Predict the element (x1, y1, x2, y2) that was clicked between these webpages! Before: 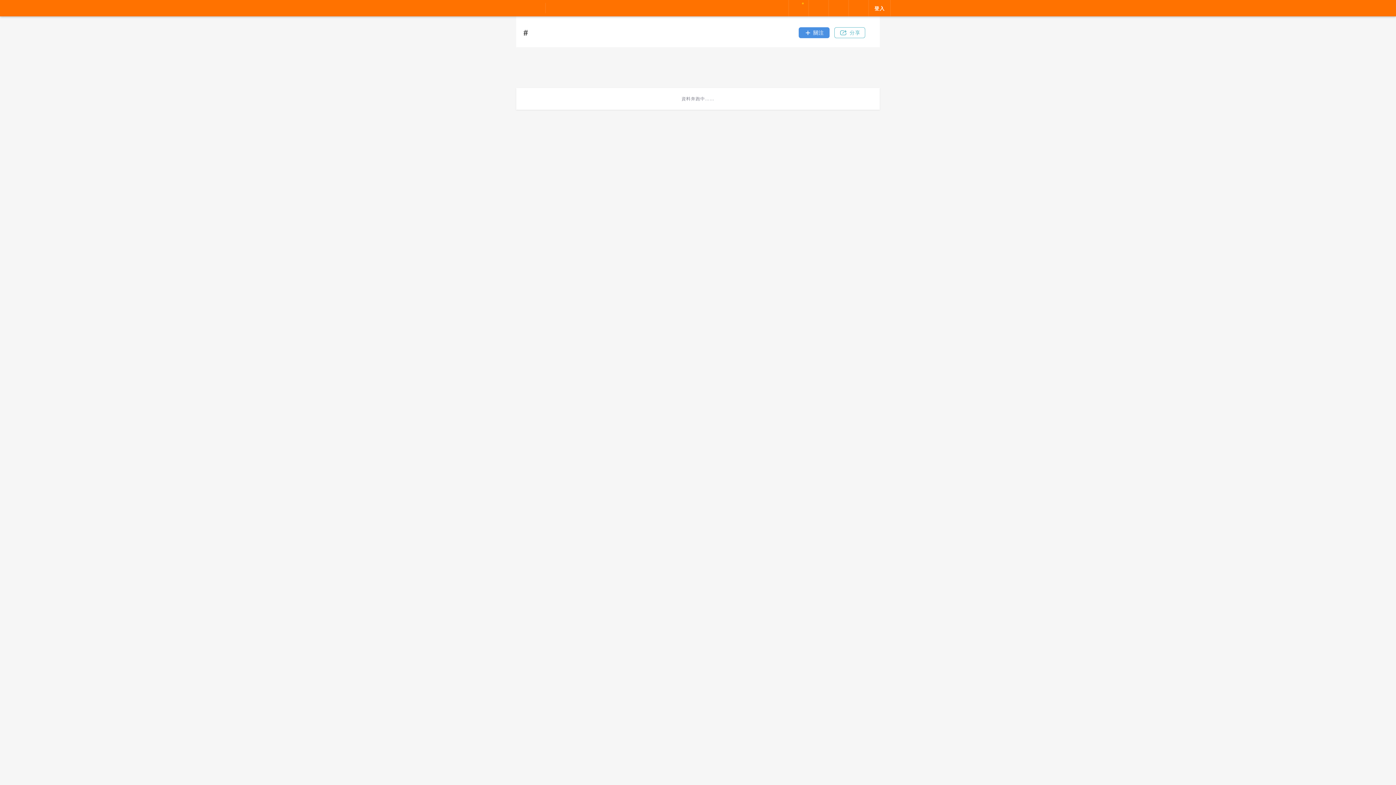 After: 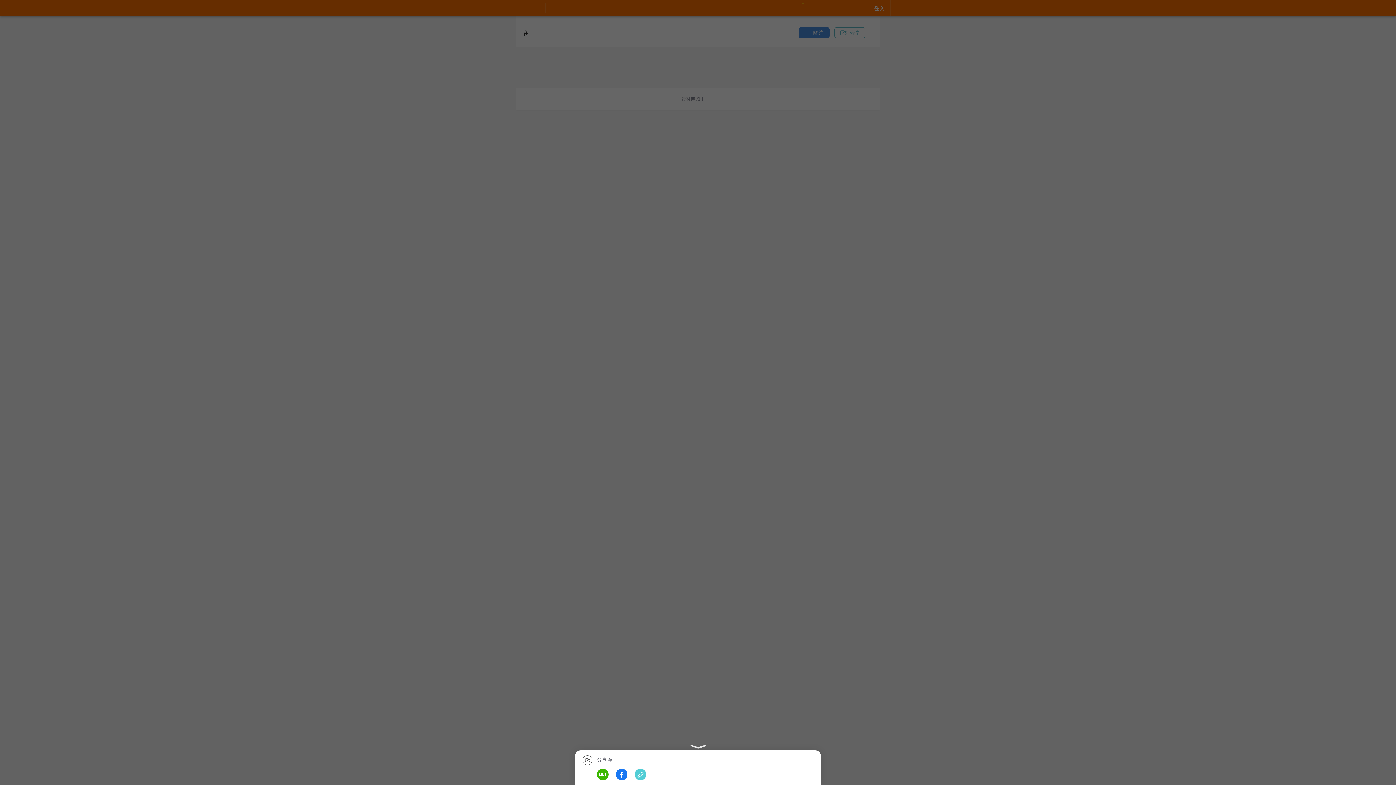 Action: bbox: (834, 27, 865, 38) label: 分享